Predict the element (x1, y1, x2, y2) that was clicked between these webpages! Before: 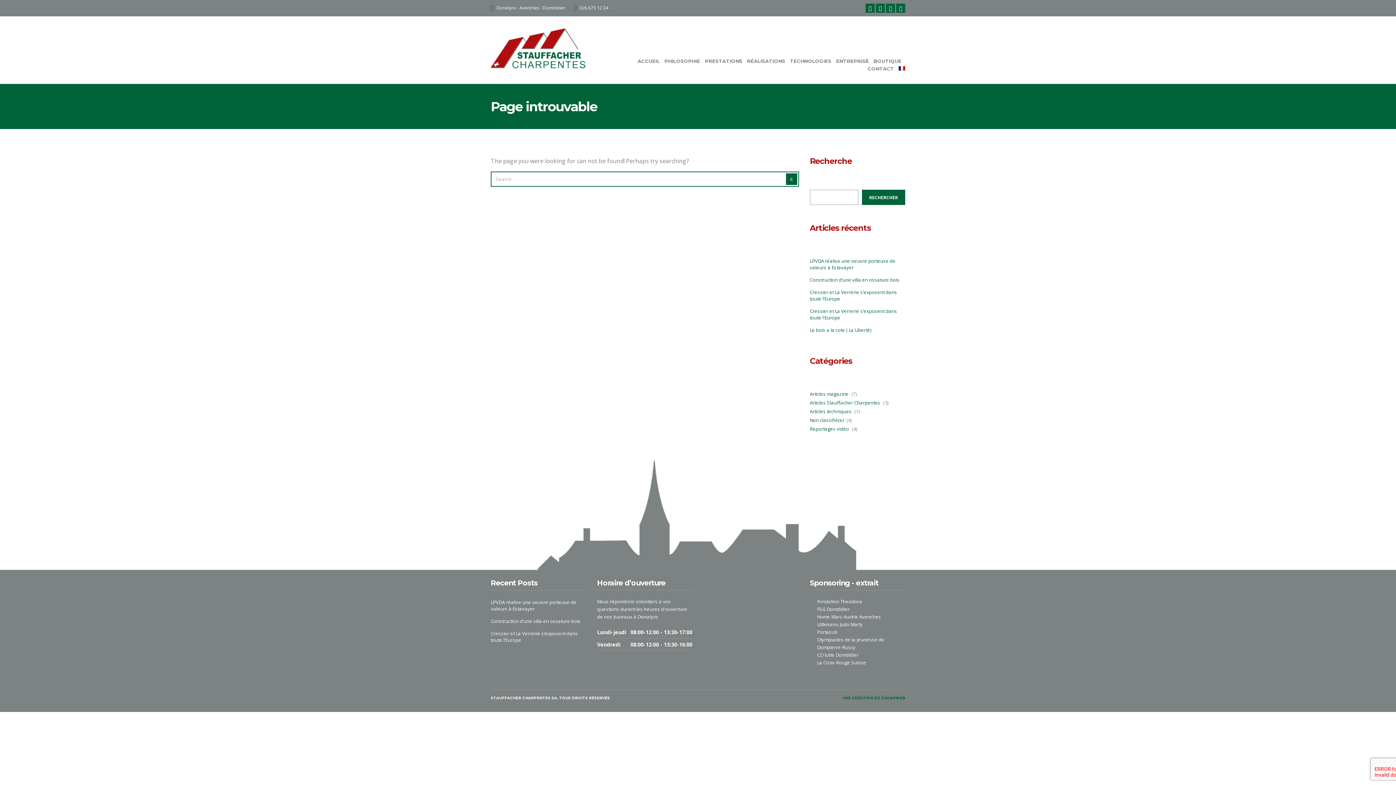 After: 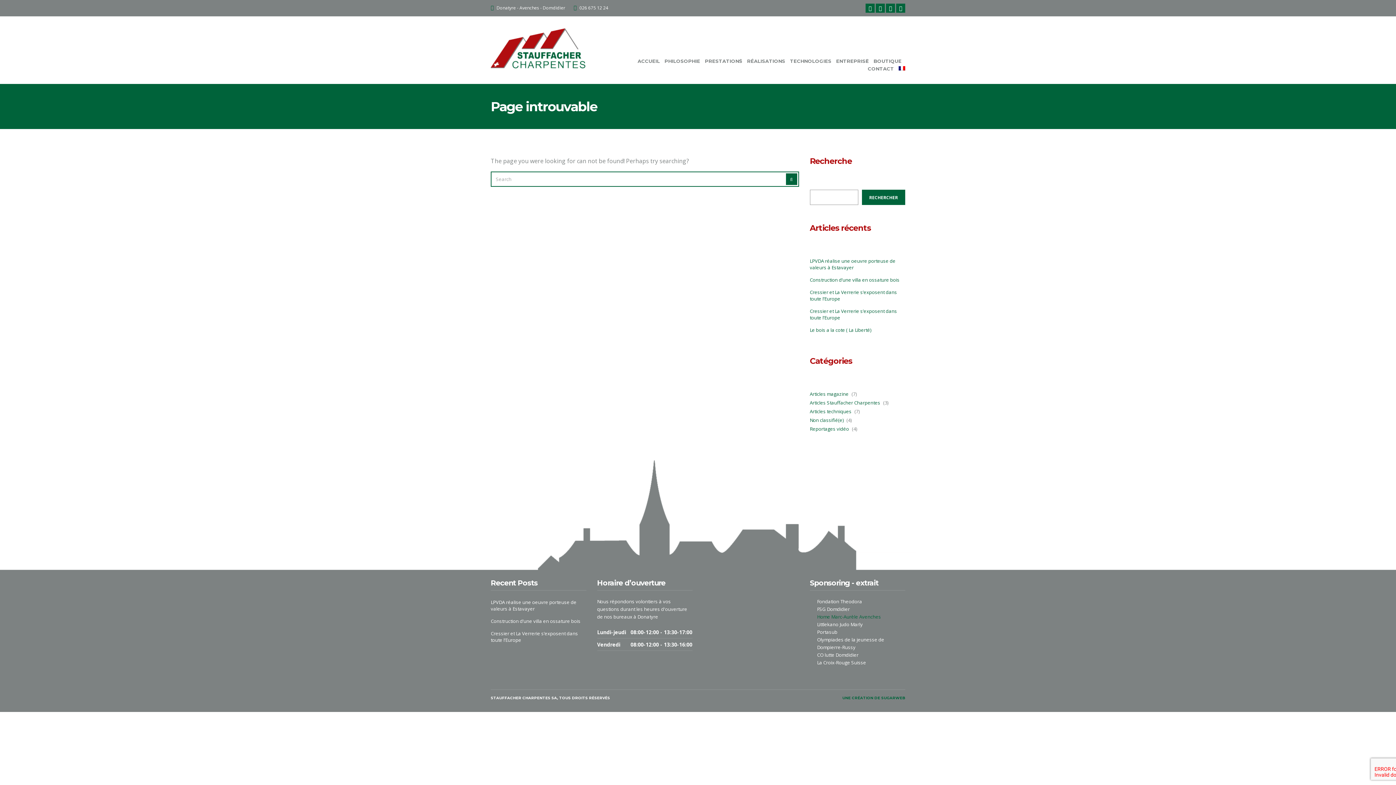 Action: label: Home Marc-Aurèle Avenches bbox: (817, 613, 881, 620)